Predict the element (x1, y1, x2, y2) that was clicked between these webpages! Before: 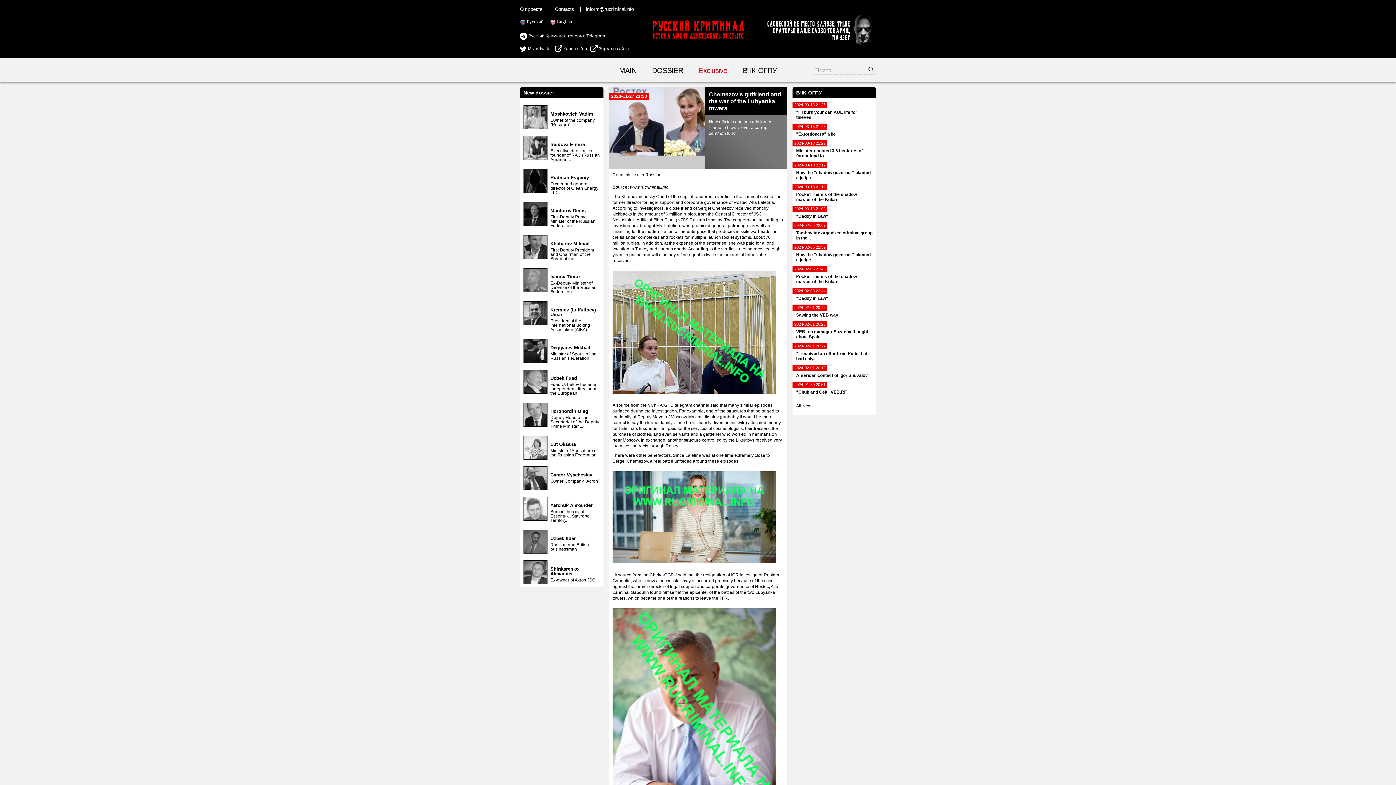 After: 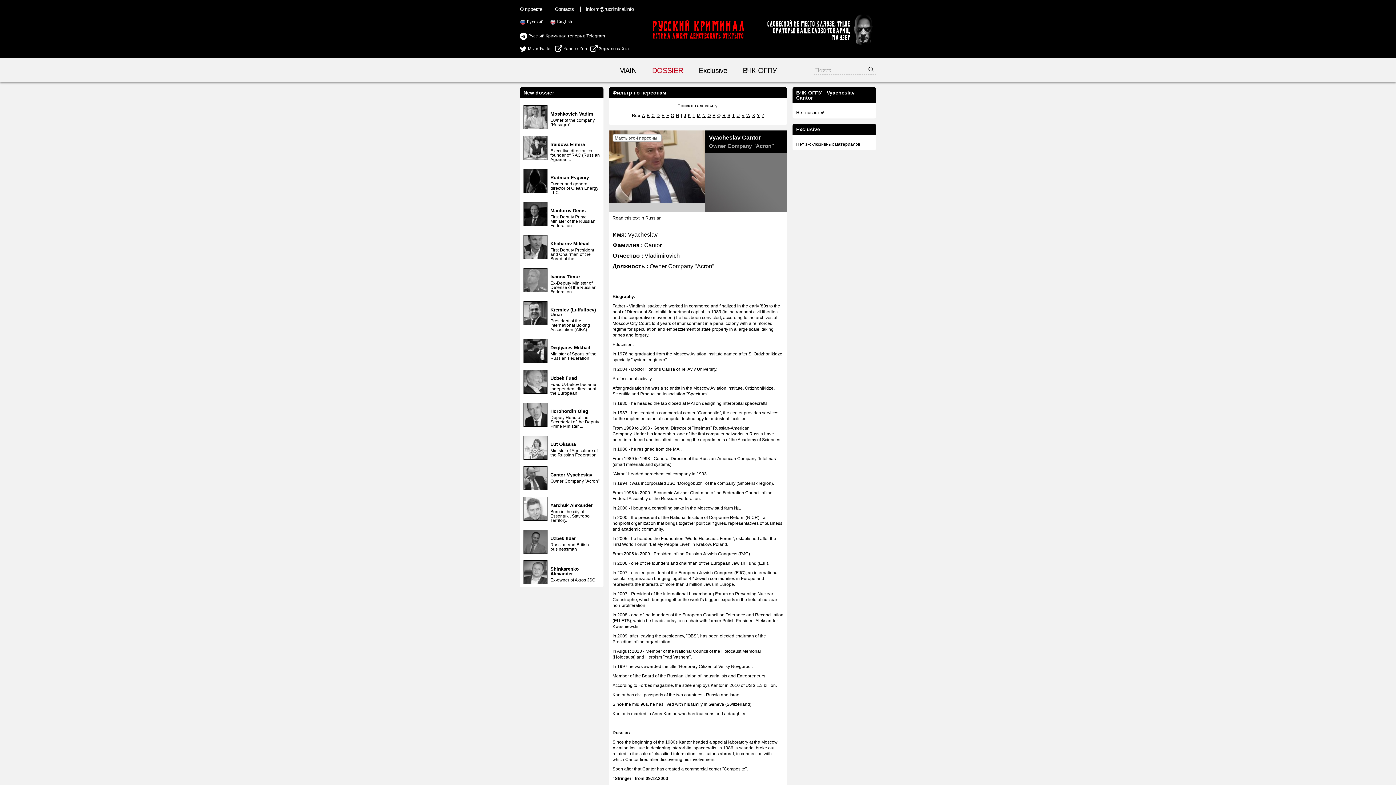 Action: bbox: (523, 486, 547, 491)